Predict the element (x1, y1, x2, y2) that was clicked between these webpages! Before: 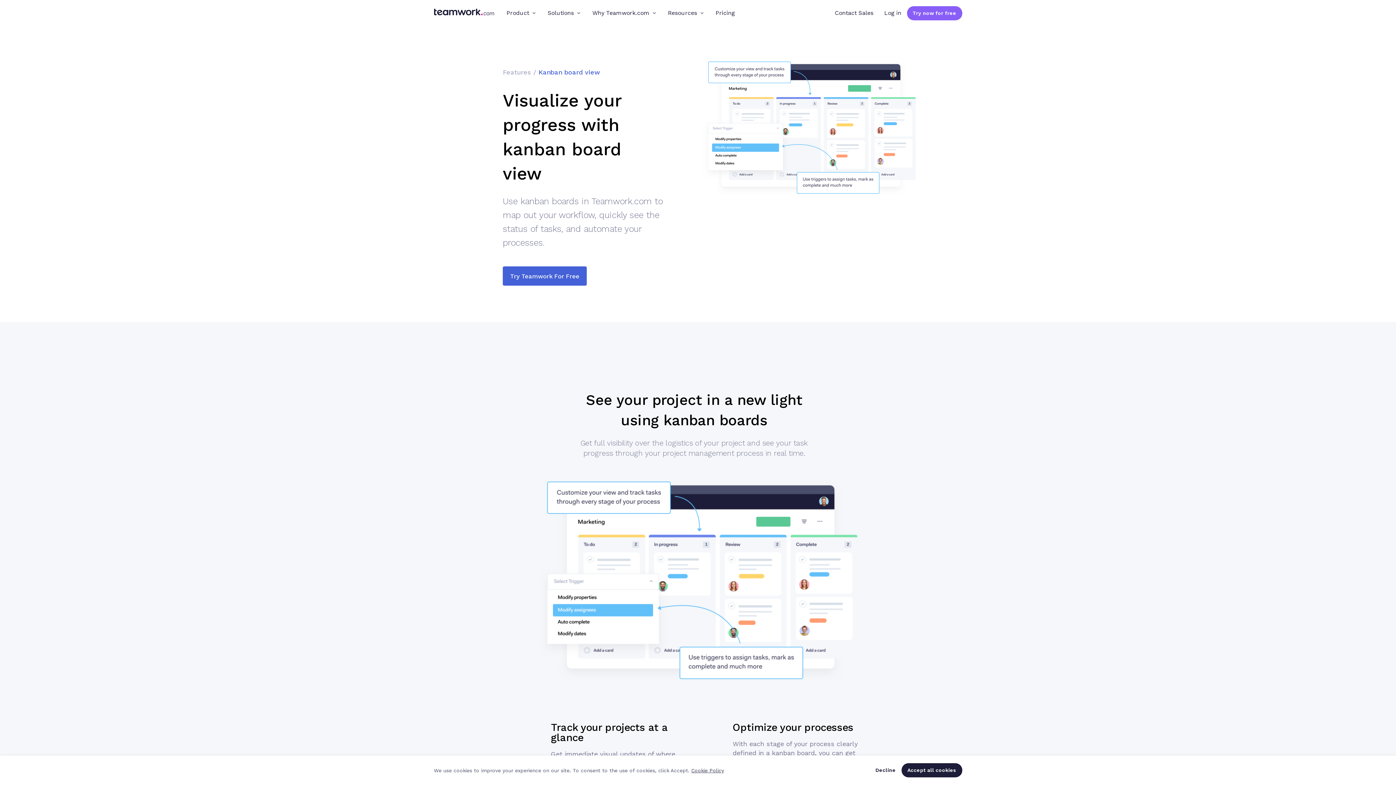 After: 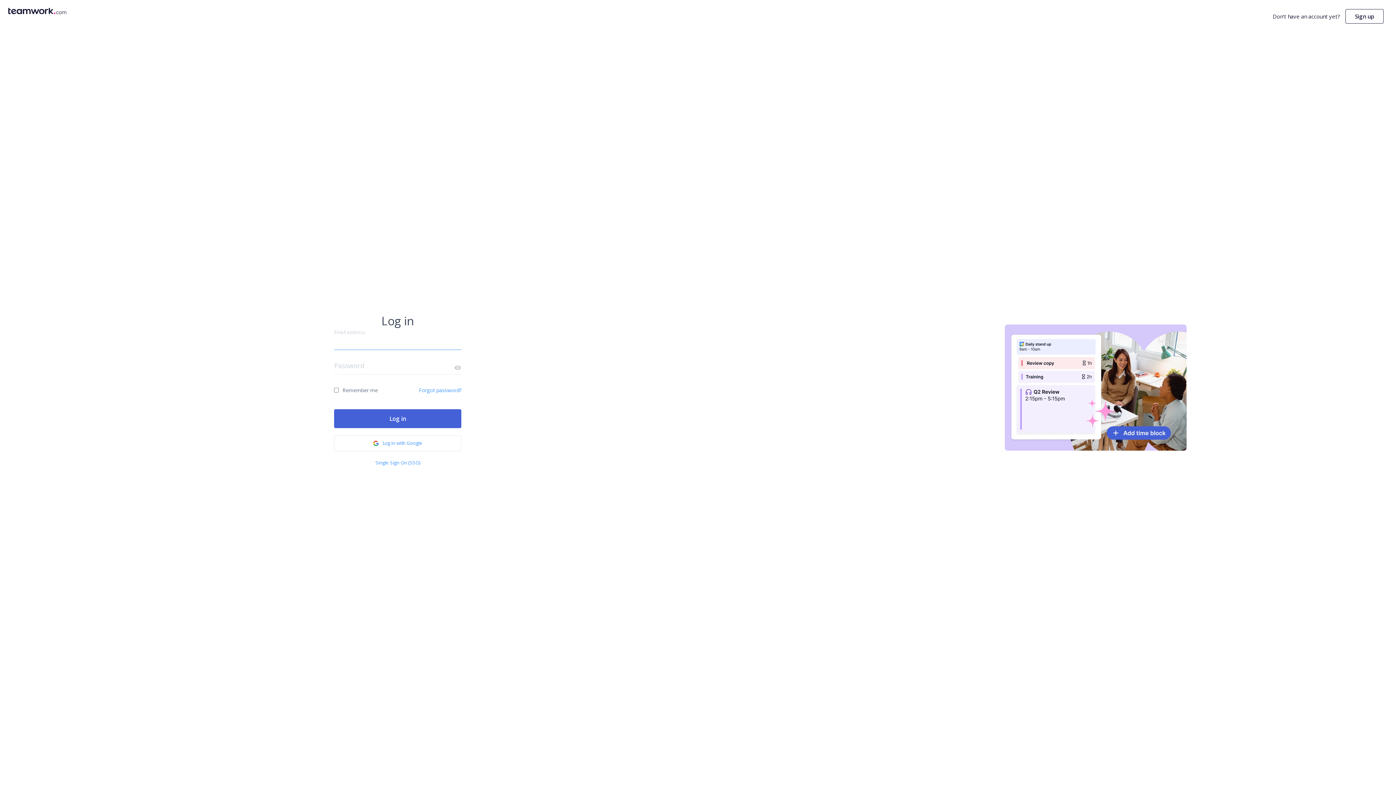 Action: bbox: (879, 5, 907, 21) label: Log in